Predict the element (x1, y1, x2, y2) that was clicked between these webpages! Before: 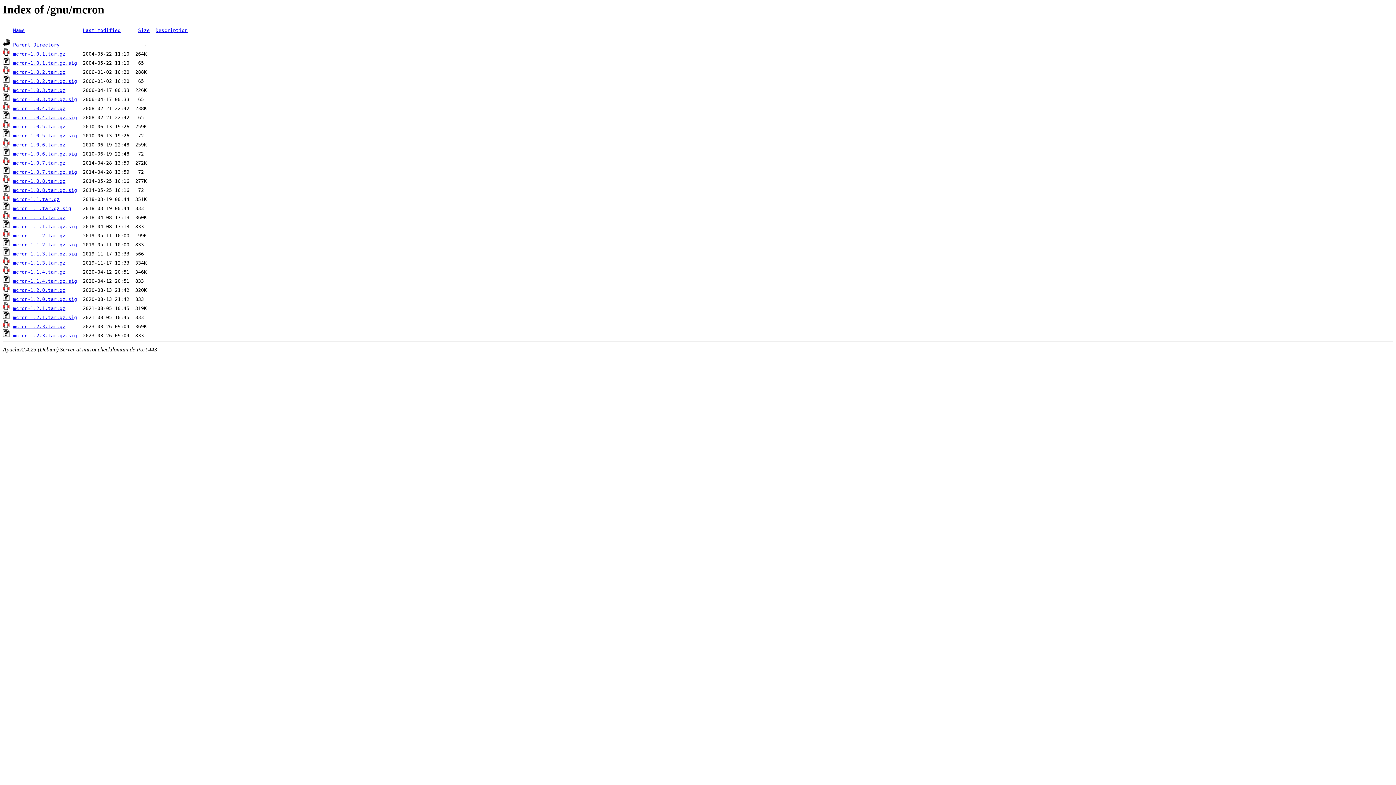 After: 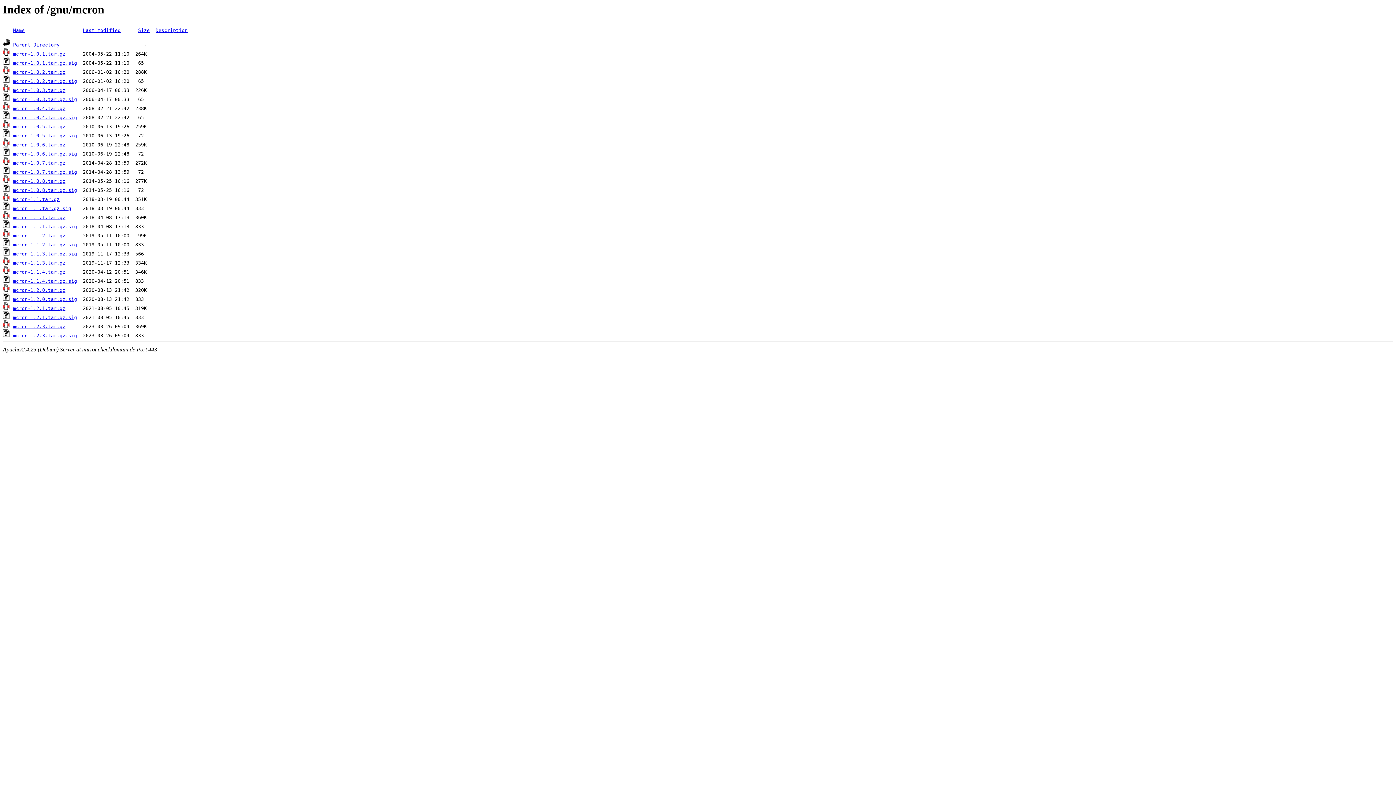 Action: bbox: (13, 87, 65, 93) label: mcron-1.0.3.tar.gz